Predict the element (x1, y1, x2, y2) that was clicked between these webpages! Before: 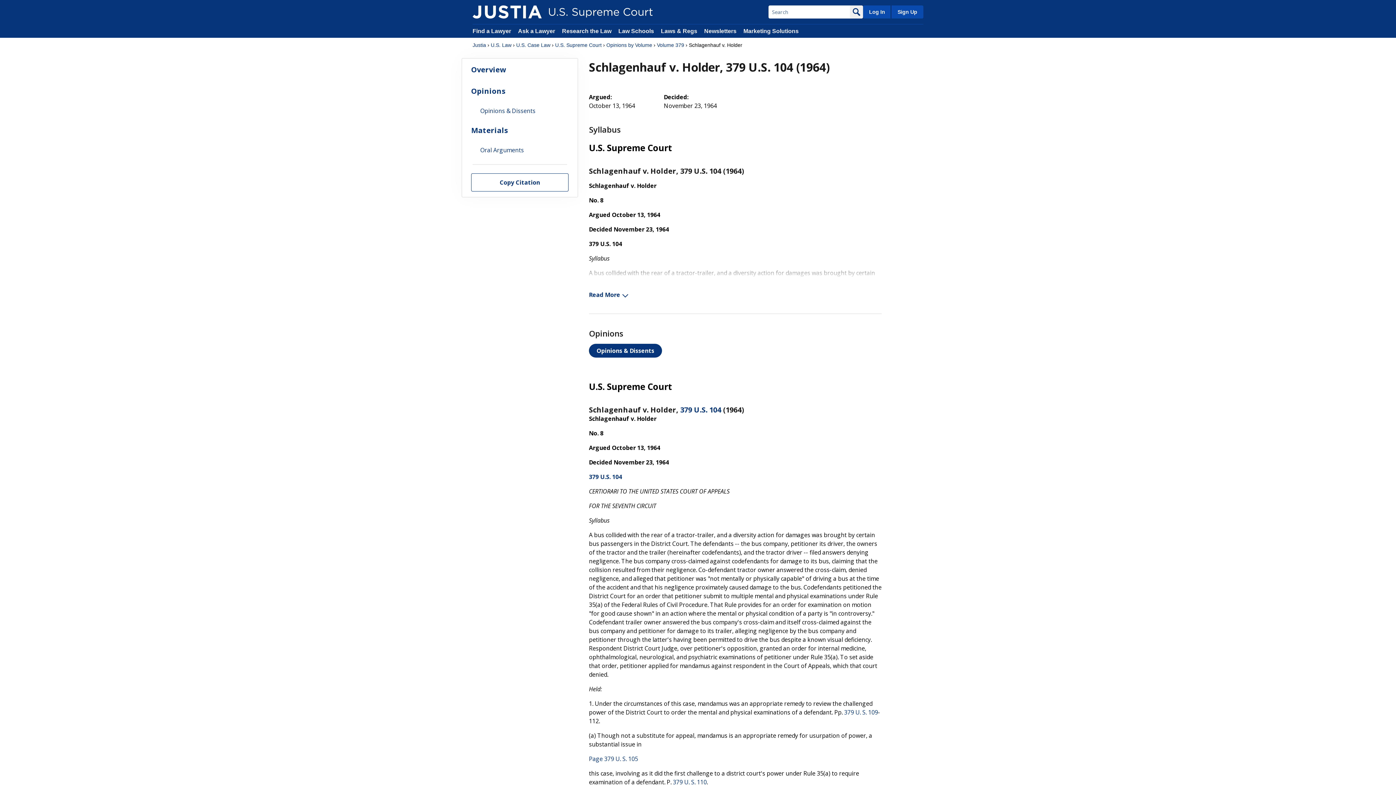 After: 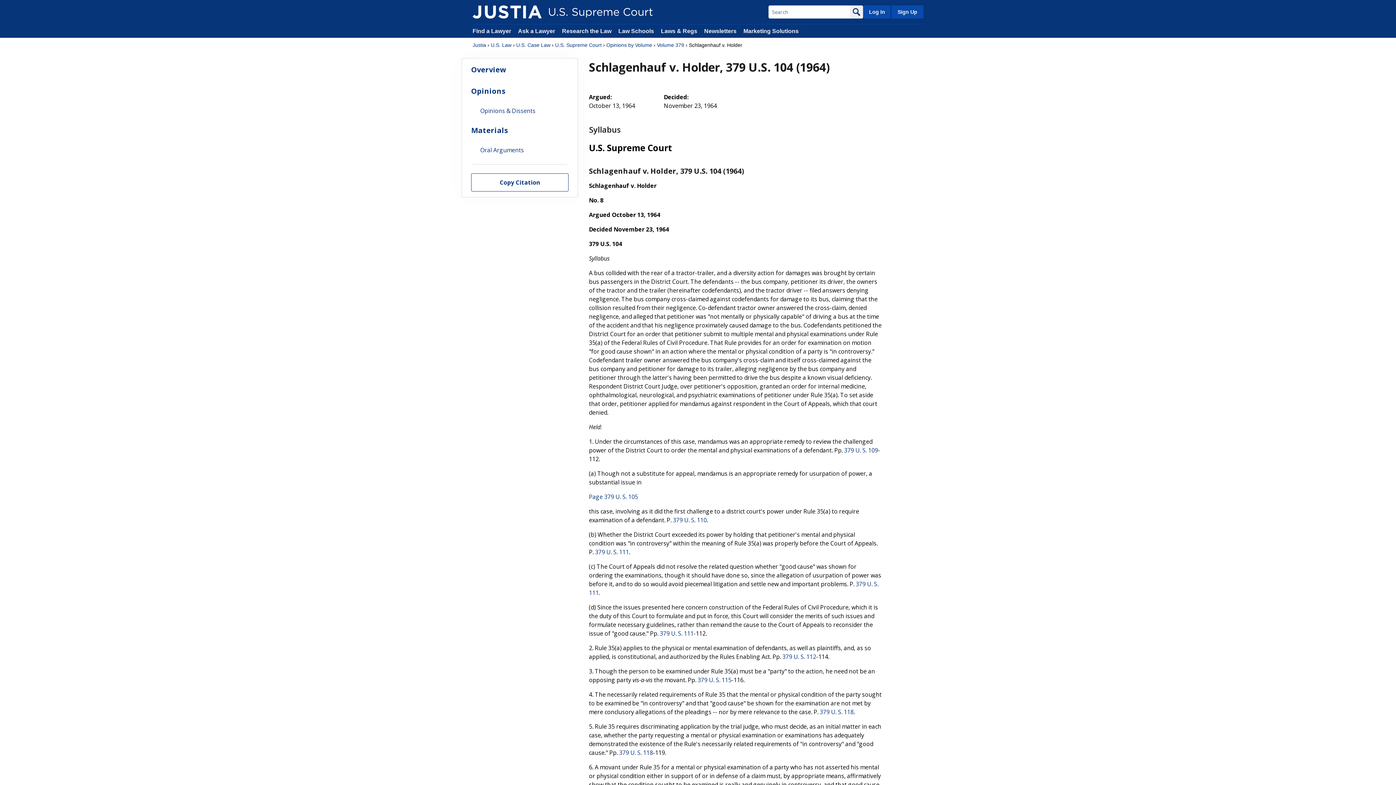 Action: bbox: (589, 290, 628, 299) label: Read More